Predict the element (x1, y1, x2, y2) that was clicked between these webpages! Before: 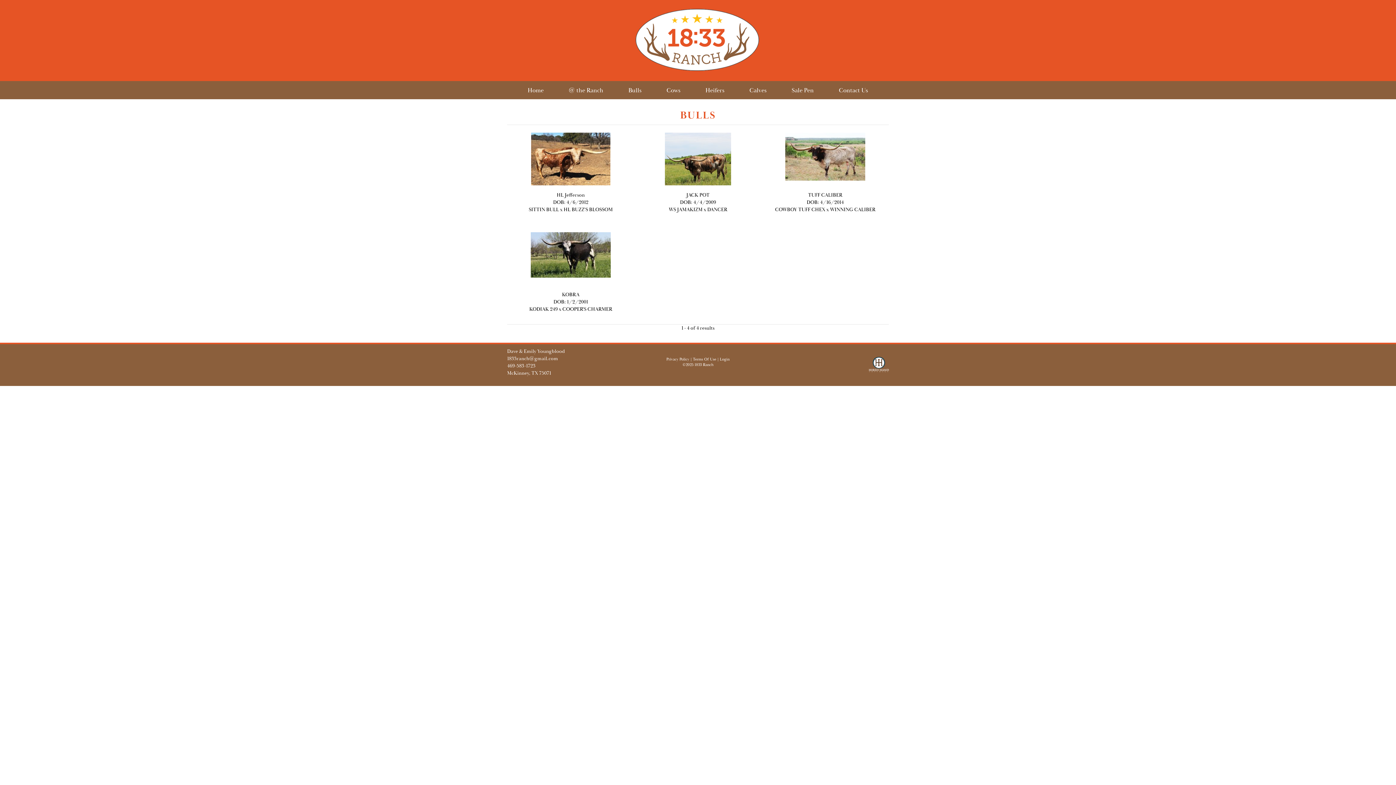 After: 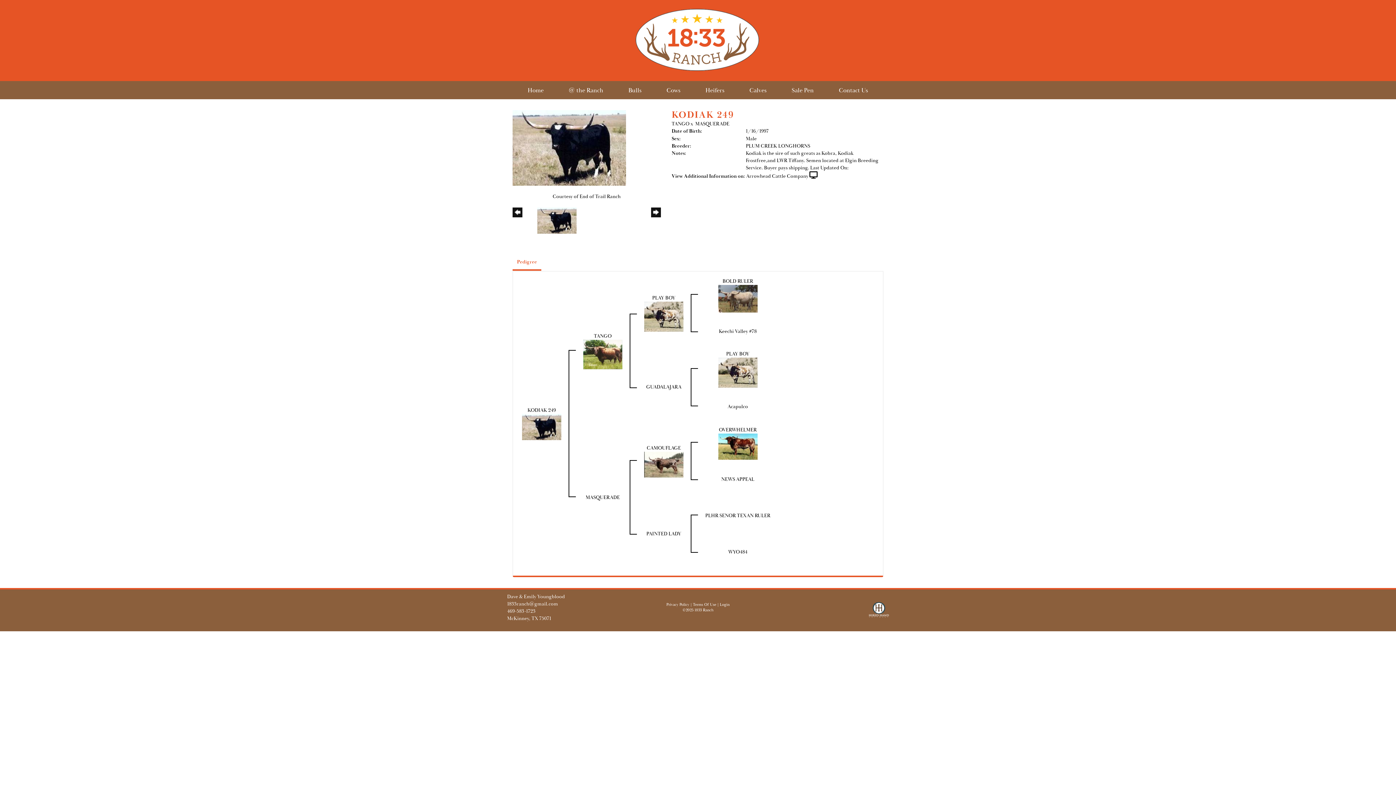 Action: bbox: (529, 306, 557, 312) label: KODIAK 249